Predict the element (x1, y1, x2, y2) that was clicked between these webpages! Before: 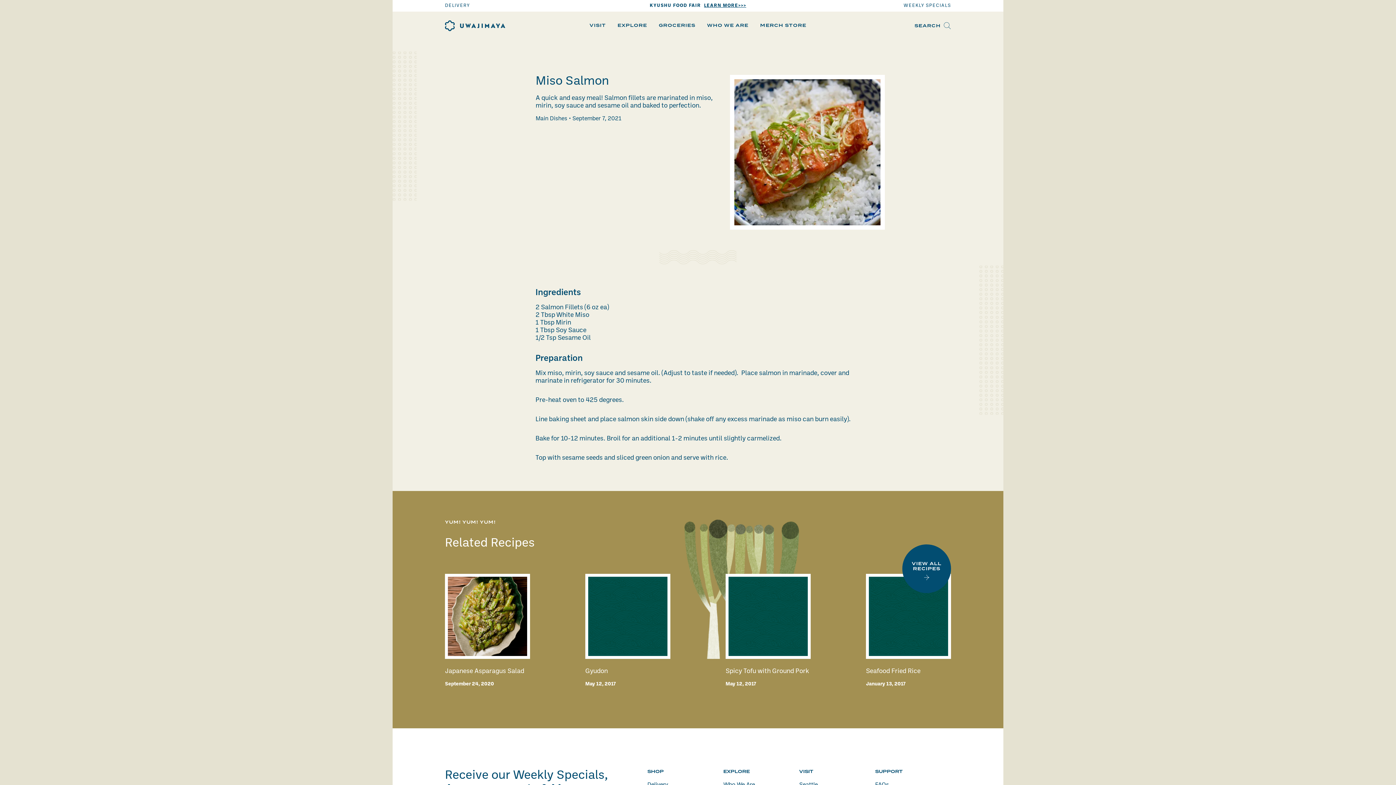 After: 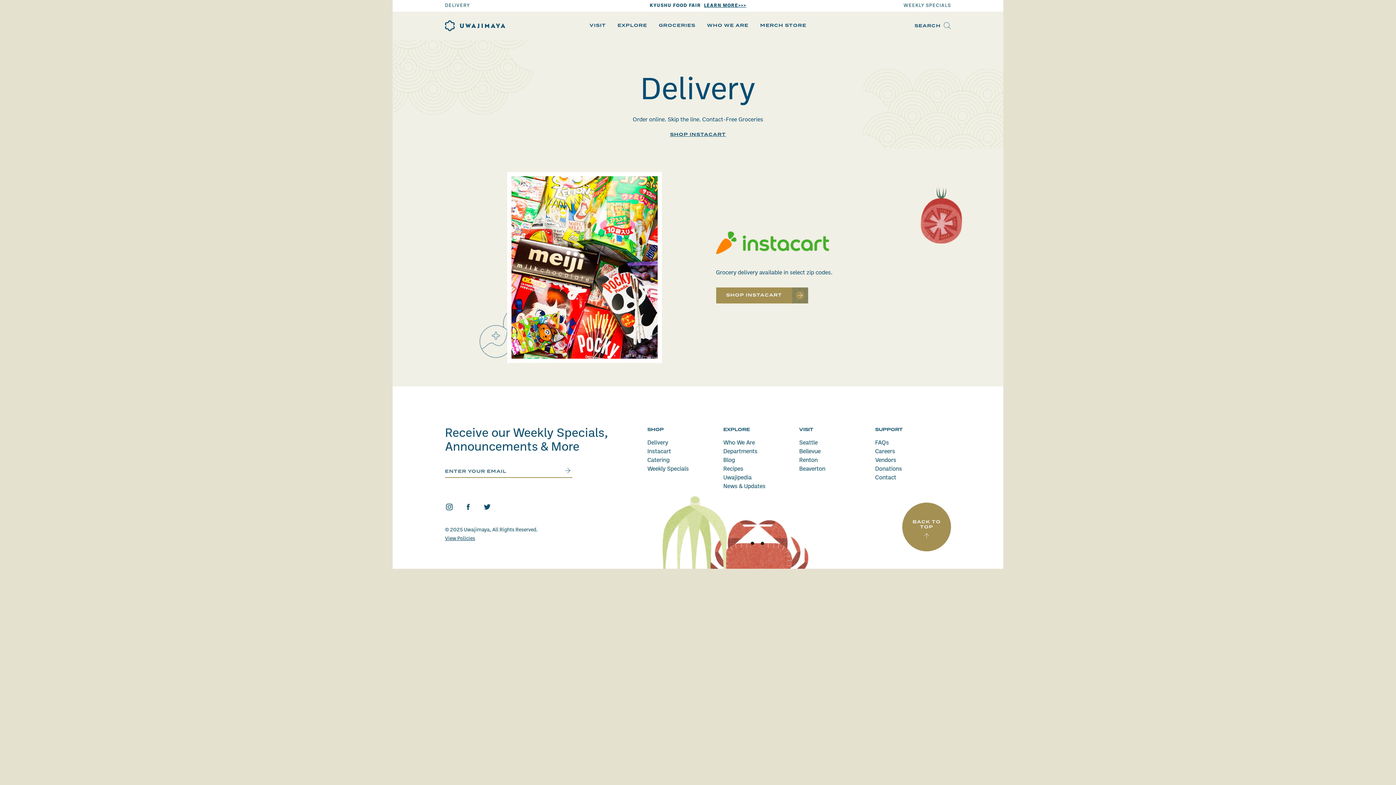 Action: bbox: (445, 3, 469, 8) label: DELIVERY